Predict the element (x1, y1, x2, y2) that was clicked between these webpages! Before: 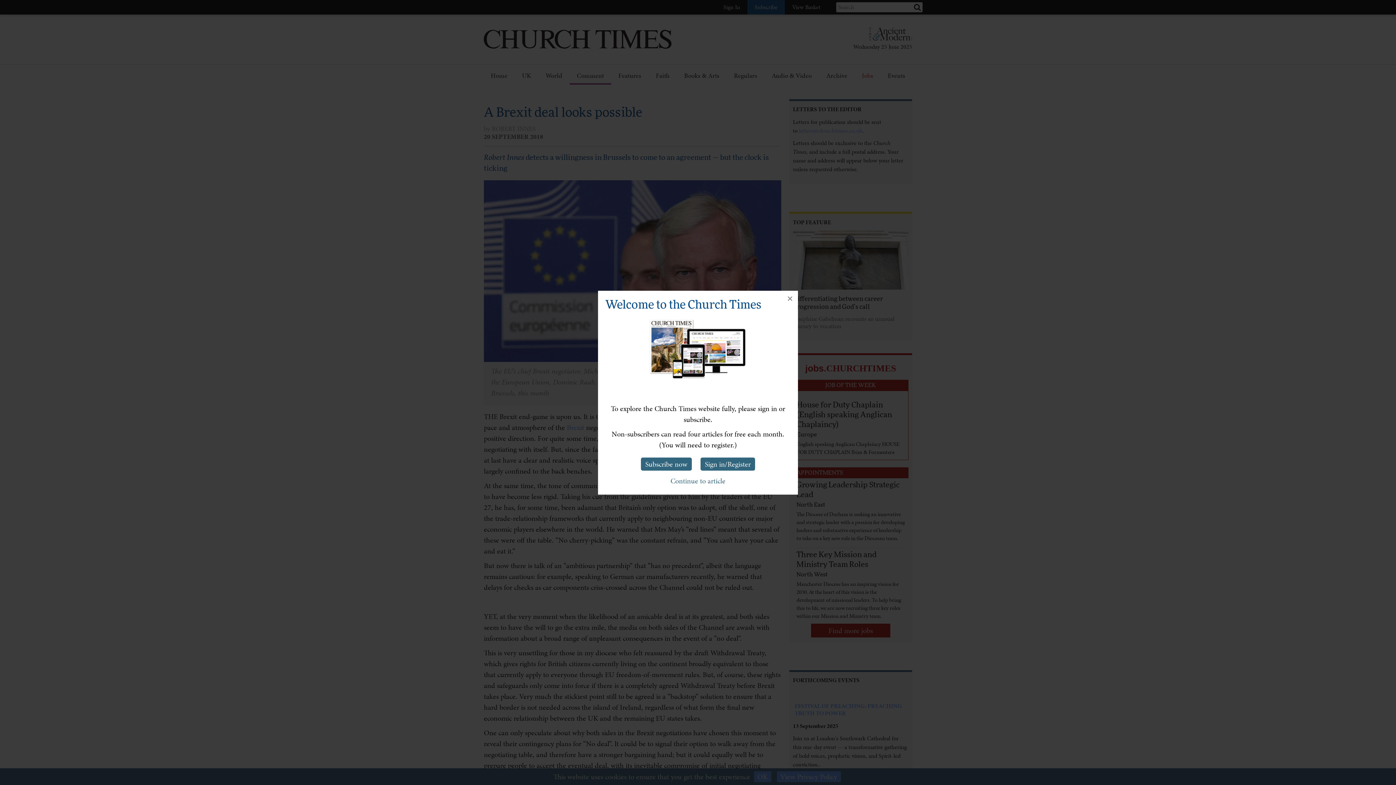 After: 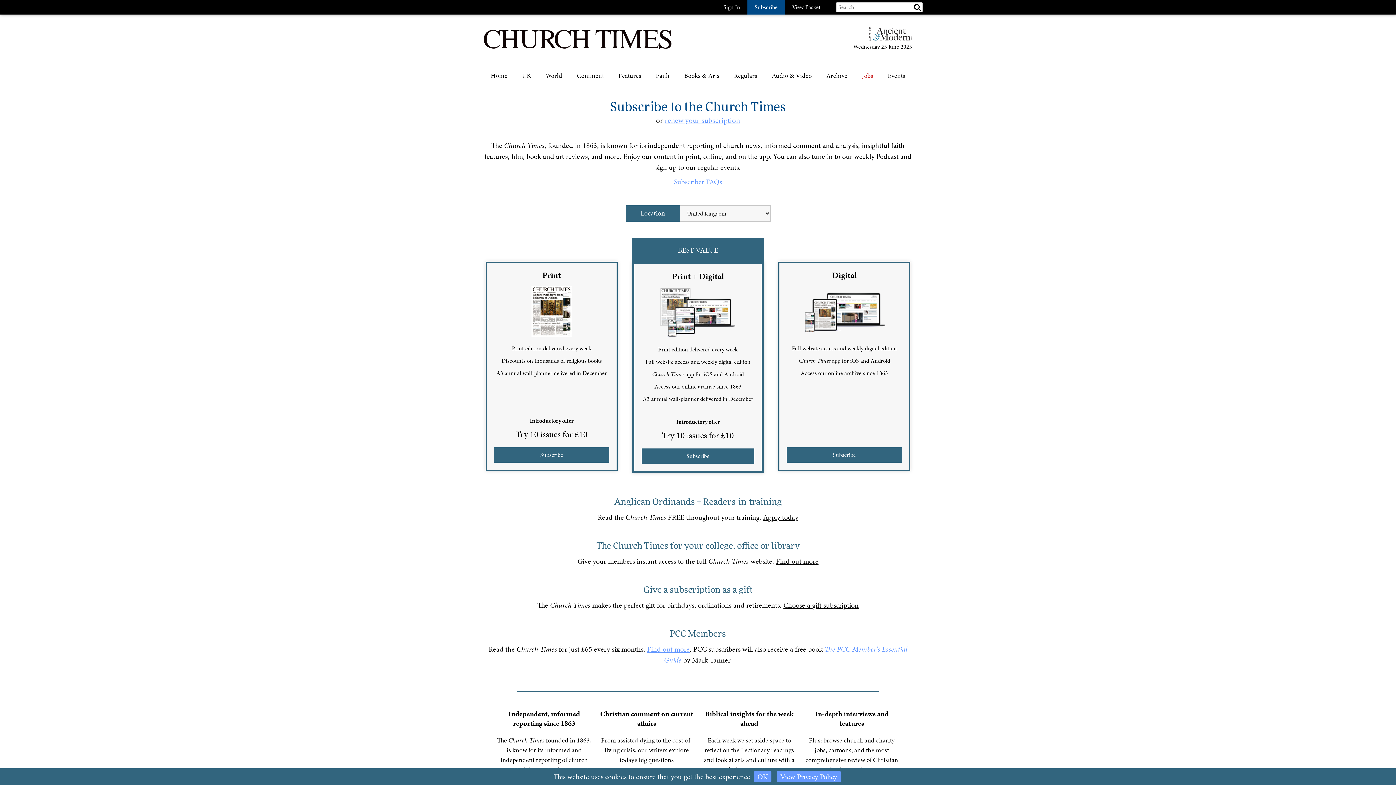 Action: label: Subscribe now bbox: (641, 457, 692, 470)